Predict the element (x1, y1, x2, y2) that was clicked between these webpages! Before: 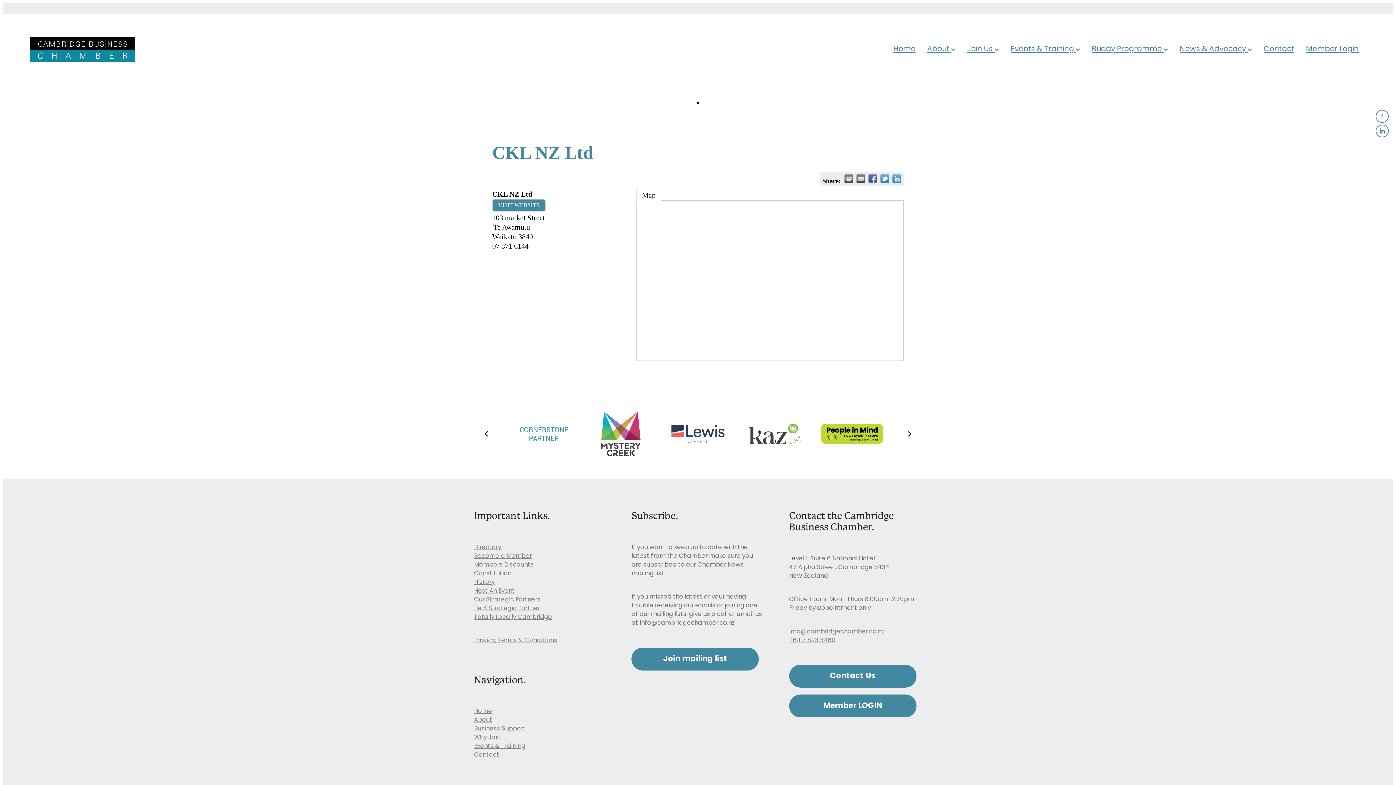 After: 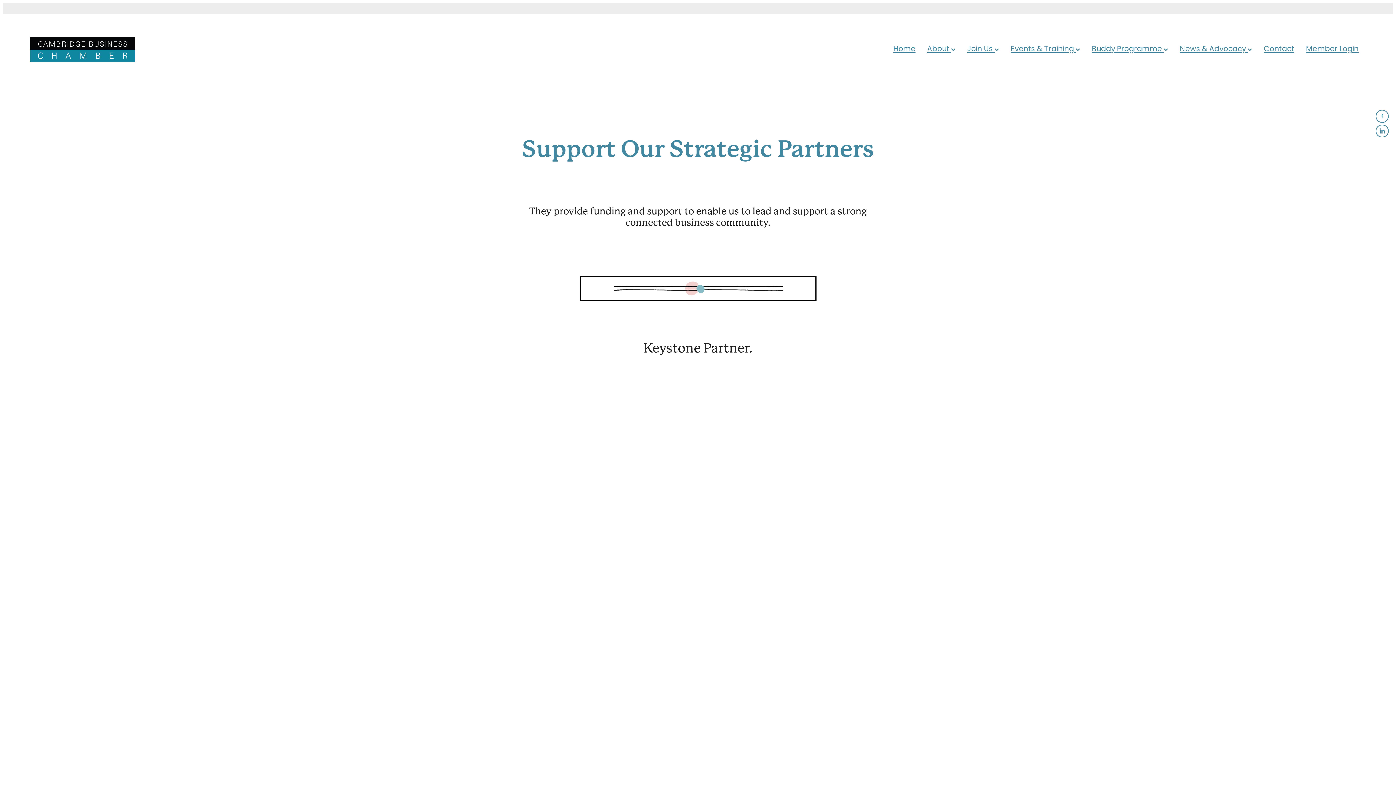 Action: label: Our Strategic Partners bbox: (474, 595, 540, 605)